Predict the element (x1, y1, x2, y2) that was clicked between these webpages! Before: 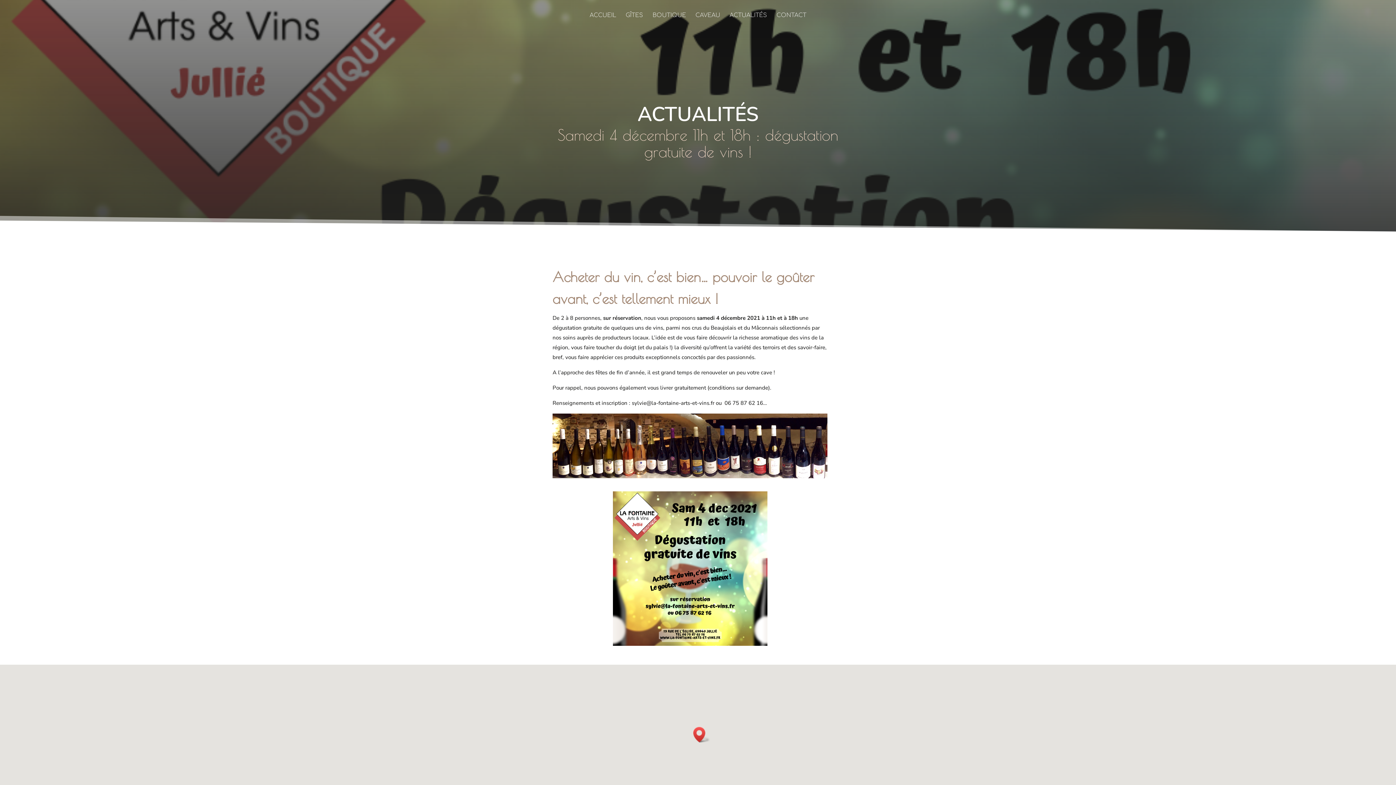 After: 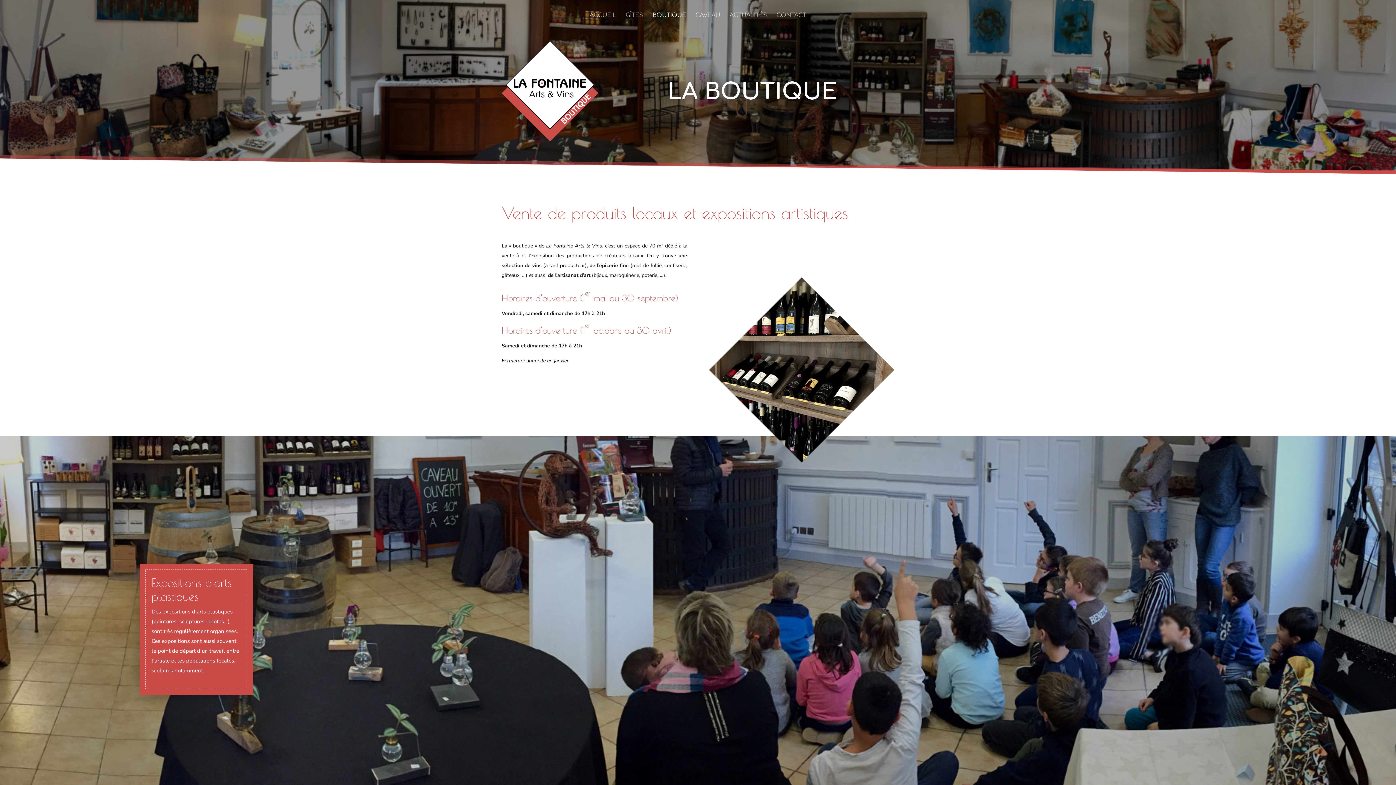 Action: bbox: (652, 12, 686, 30) label: BOUTIQUE